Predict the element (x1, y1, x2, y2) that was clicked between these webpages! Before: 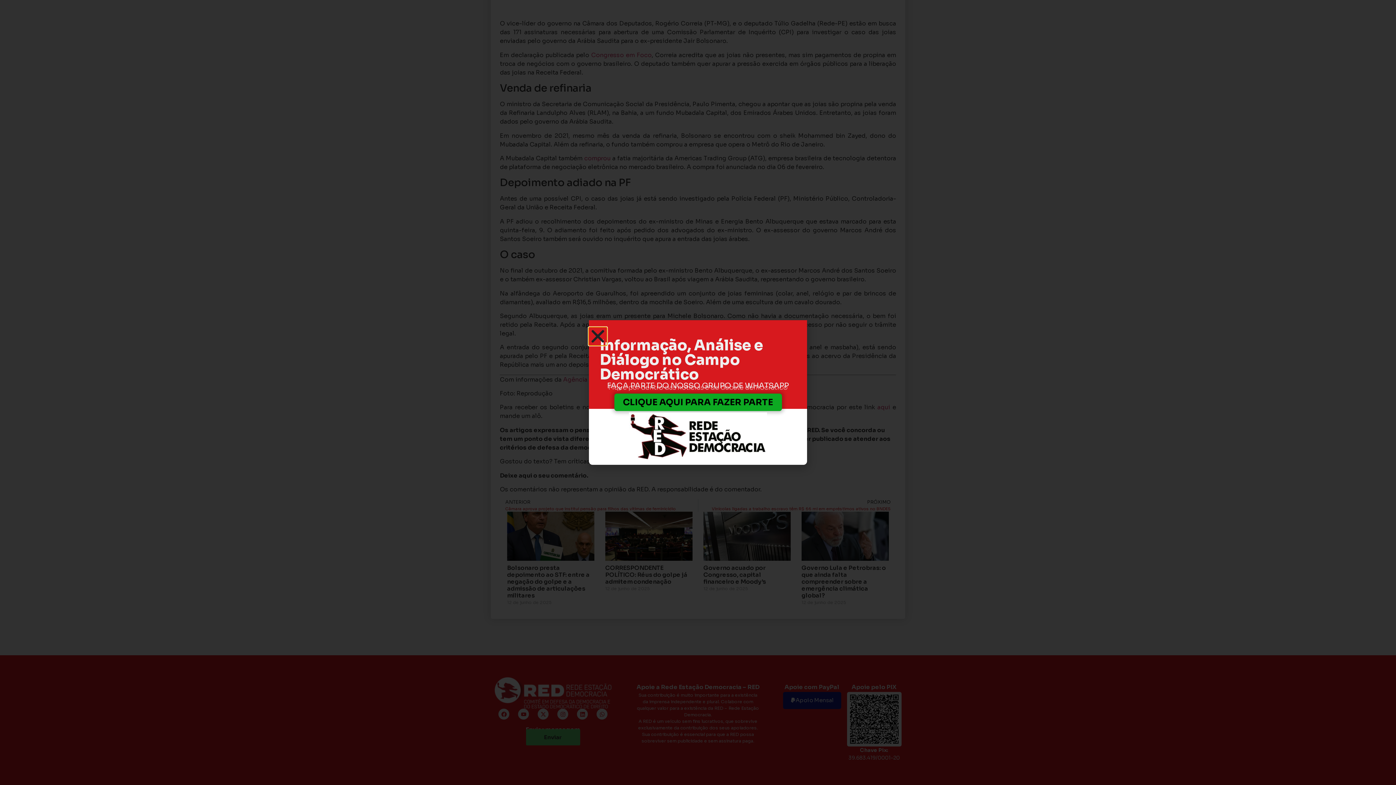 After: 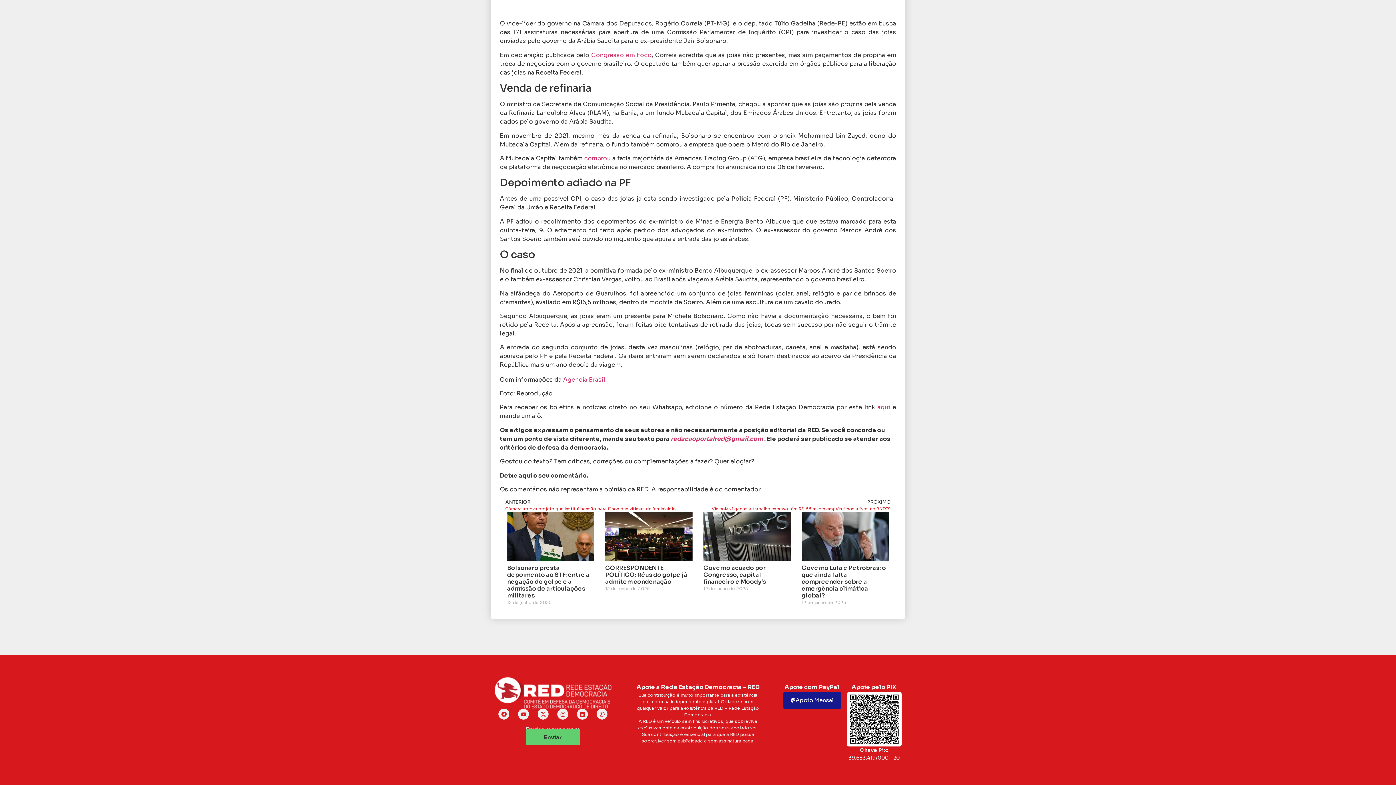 Action: label: Close bbox: (589, 327, 606, 345)